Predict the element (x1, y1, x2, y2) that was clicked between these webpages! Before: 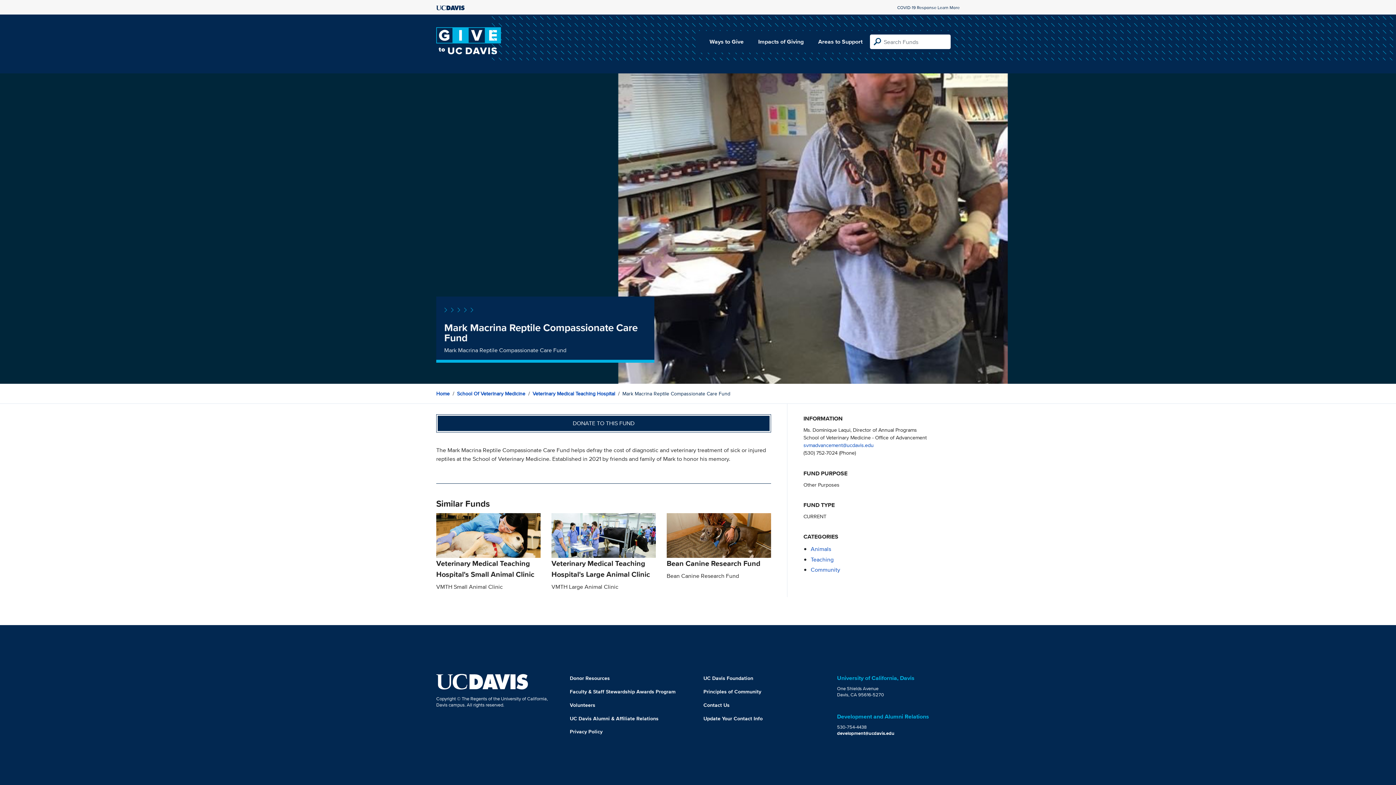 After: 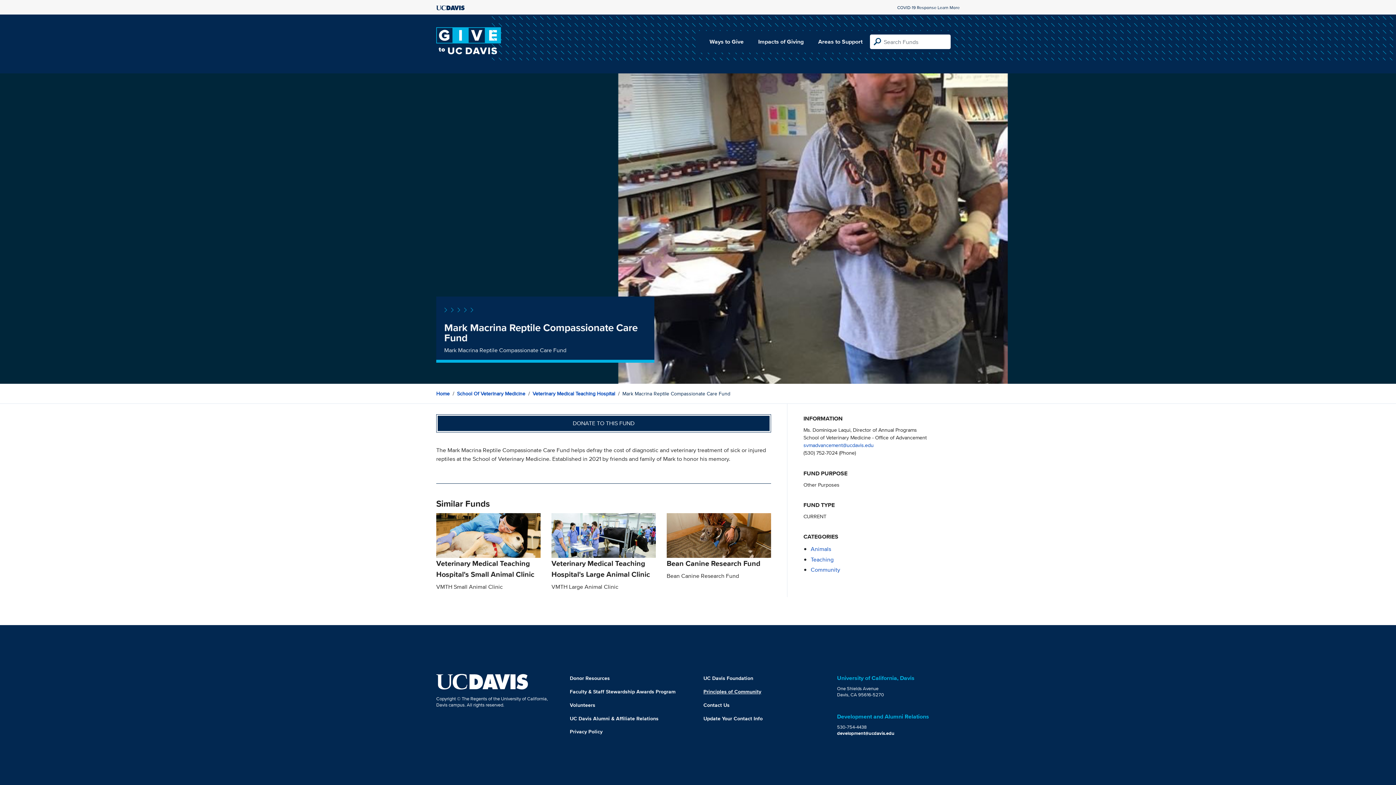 Action: bbox: (703, 688, 761, 695) label: Principles of Community